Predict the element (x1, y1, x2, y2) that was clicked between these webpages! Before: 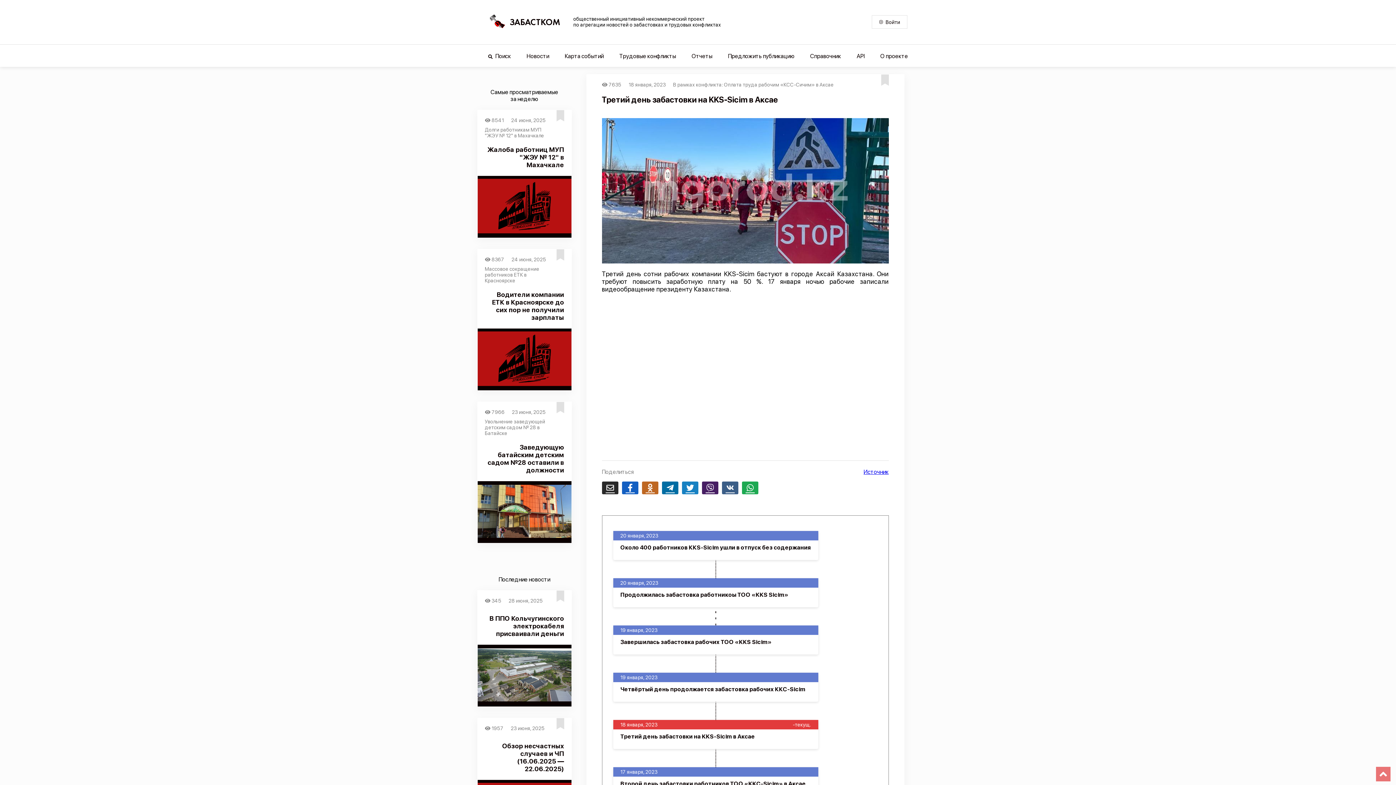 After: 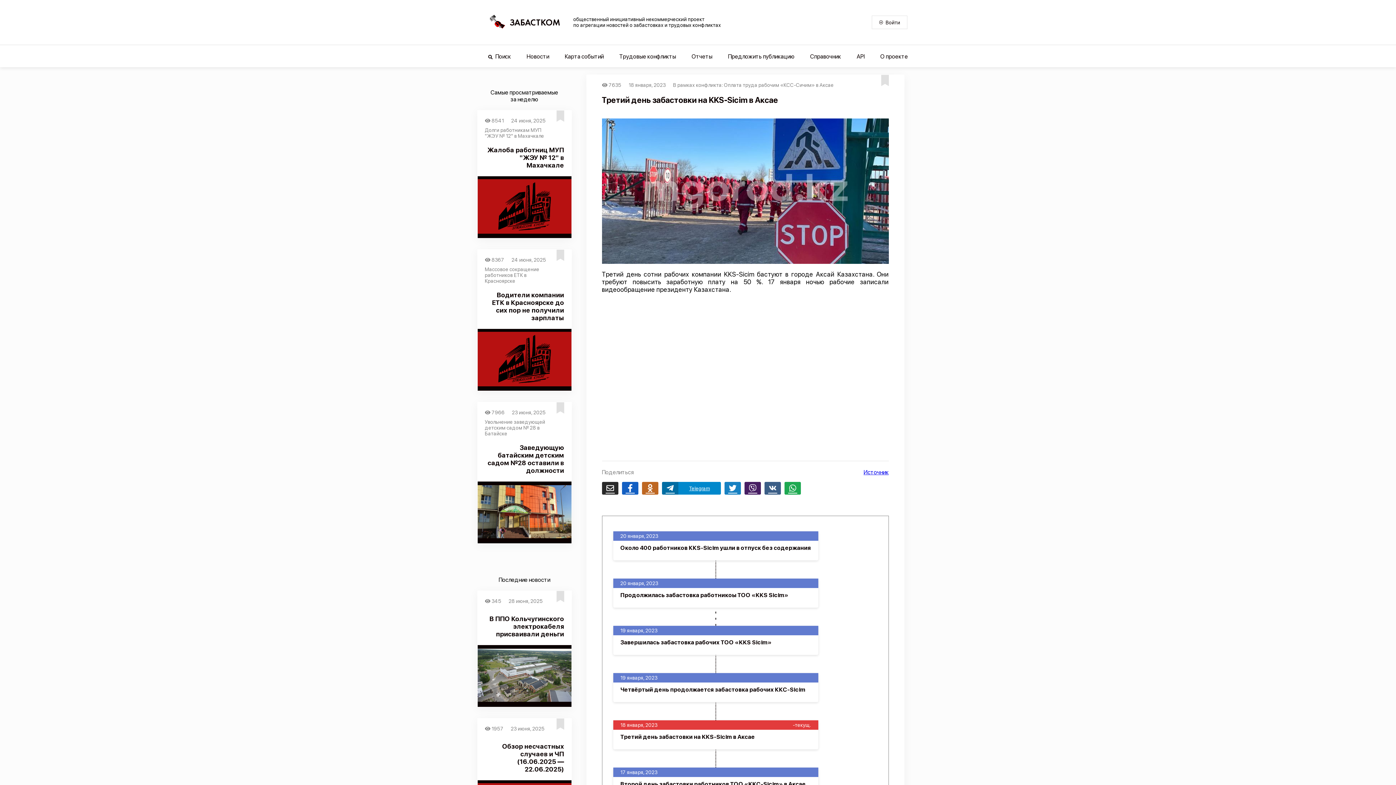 Action: bbox: (662, 481, 678, 494) label: Telegram